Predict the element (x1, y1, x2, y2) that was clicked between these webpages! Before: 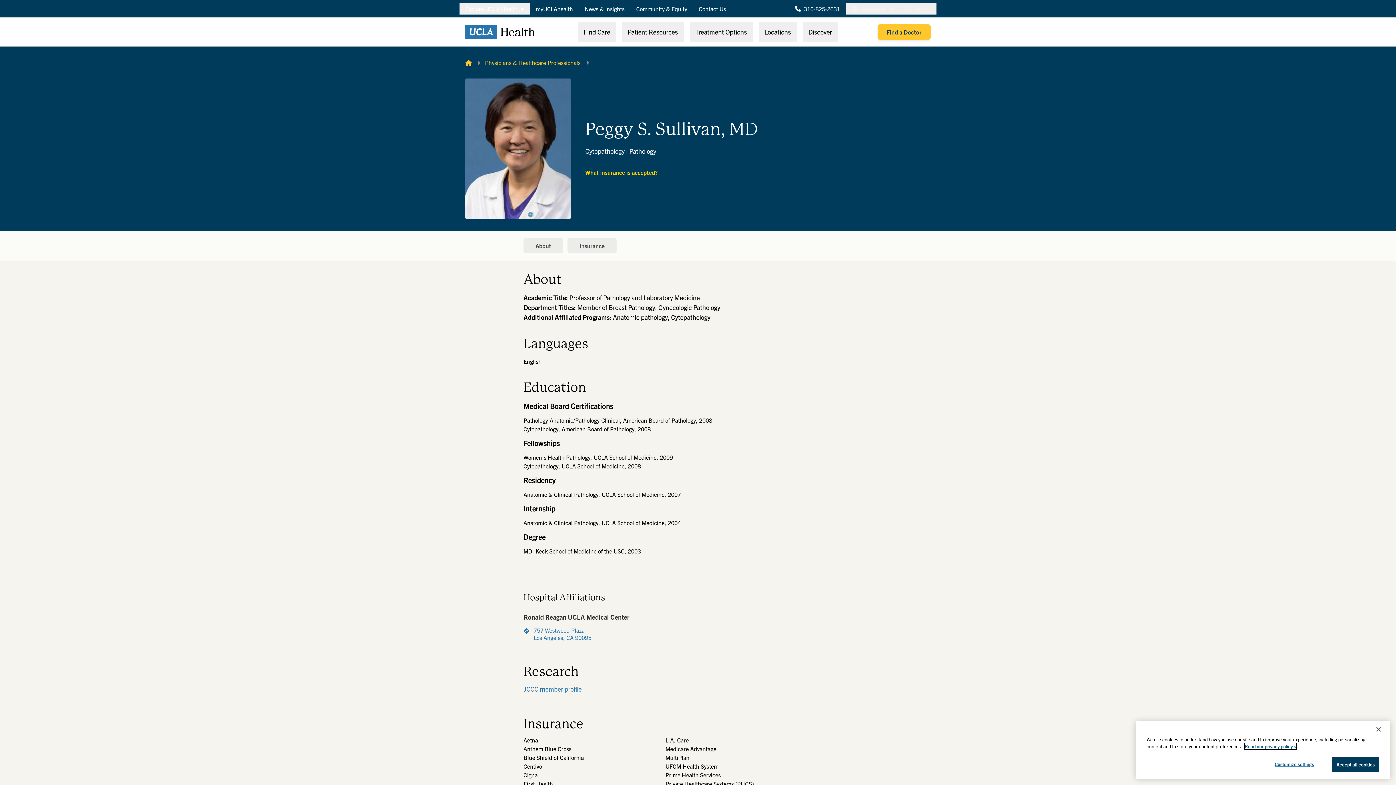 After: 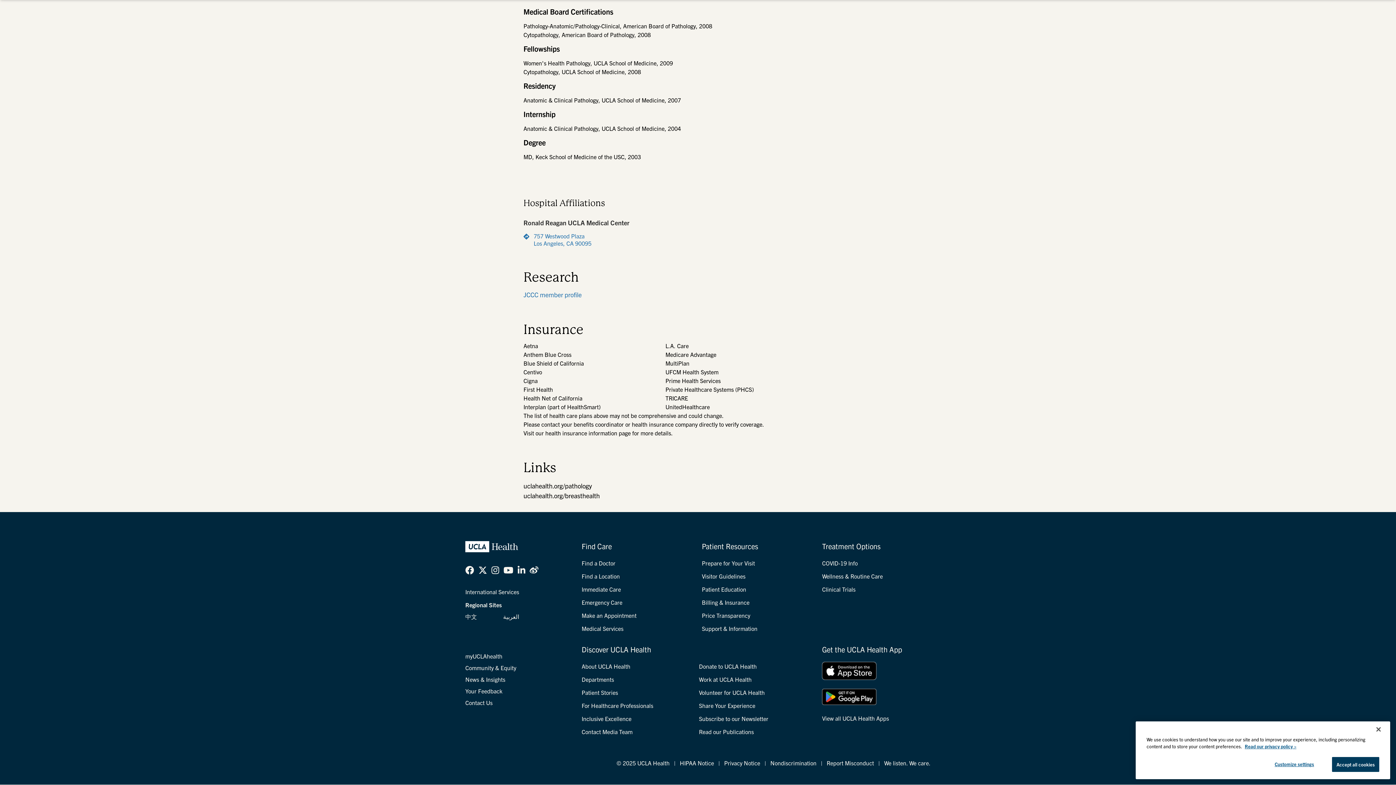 Action: bbox: (585, 164, 657, 179) label: What insurance is accepted?